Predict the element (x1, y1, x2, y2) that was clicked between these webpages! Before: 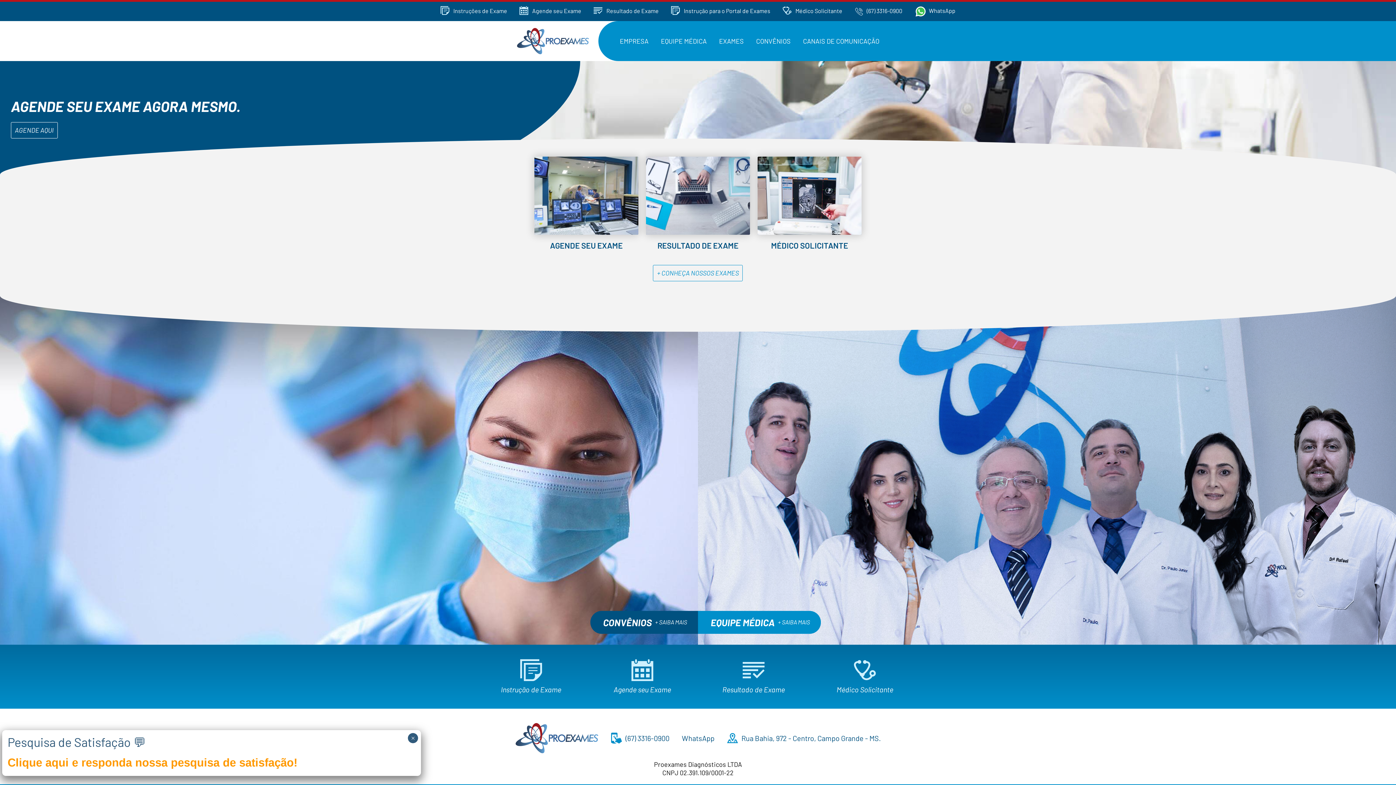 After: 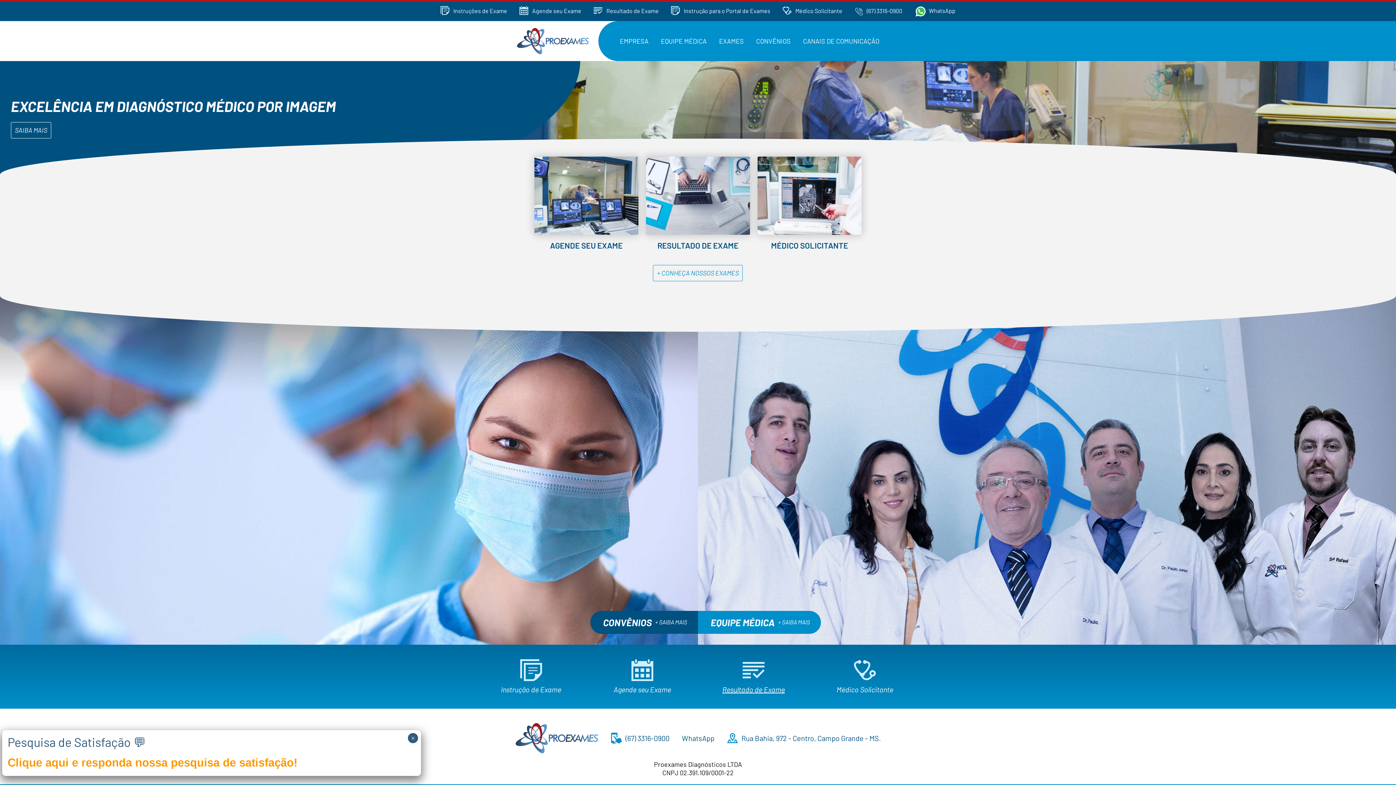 Action: label: Resultado de Exame bbox: (701, 659, 805, 694)